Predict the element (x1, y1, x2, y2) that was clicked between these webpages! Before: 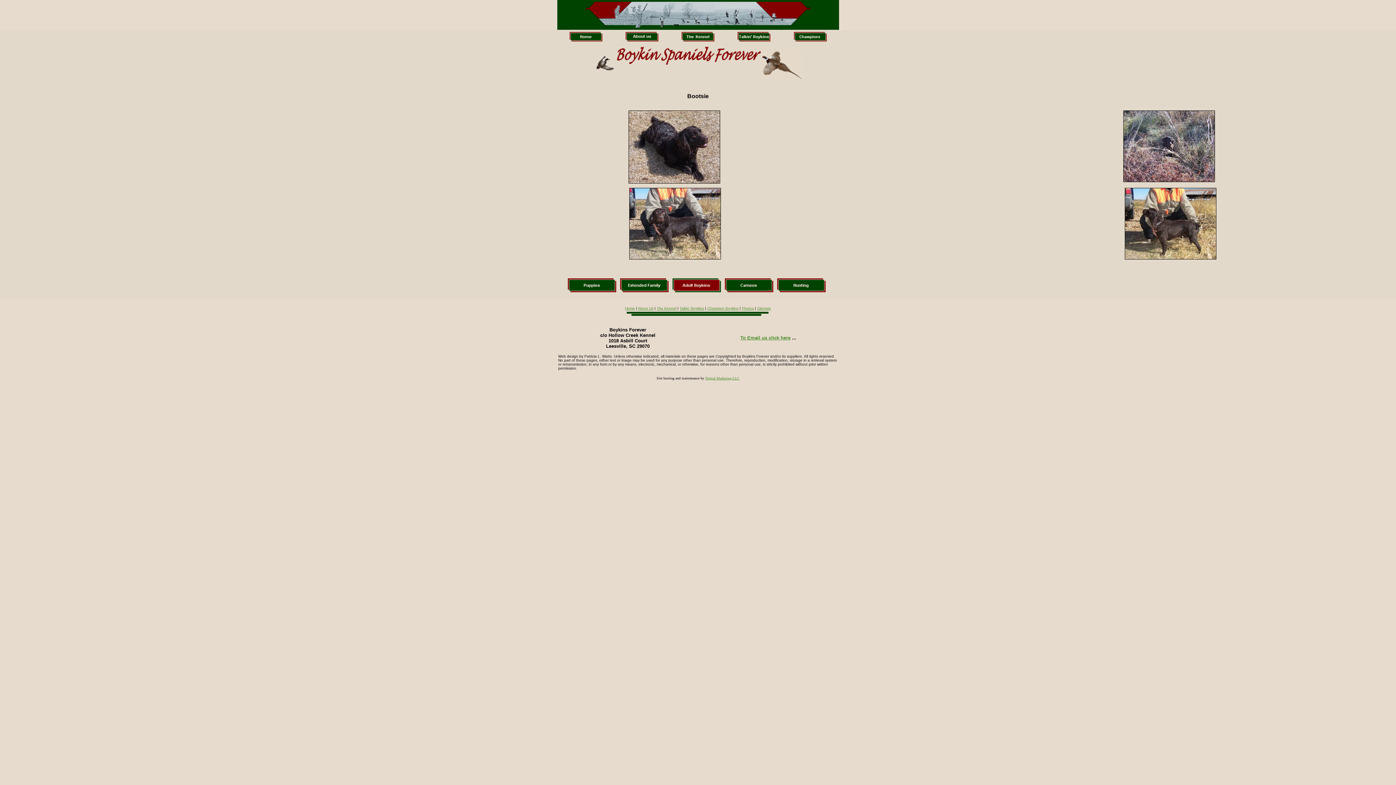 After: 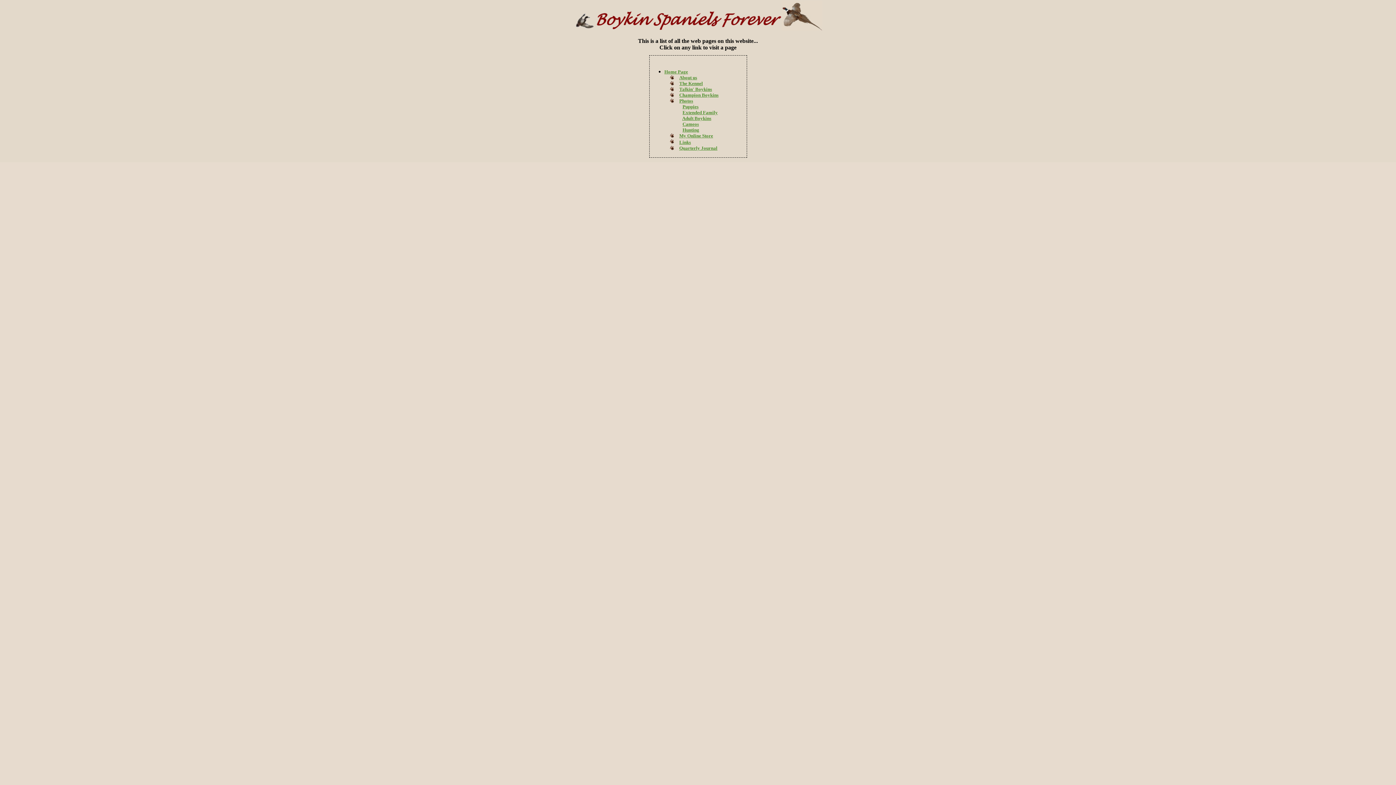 Action: bbox: (757, 306, 771, 310) label: Sitemap